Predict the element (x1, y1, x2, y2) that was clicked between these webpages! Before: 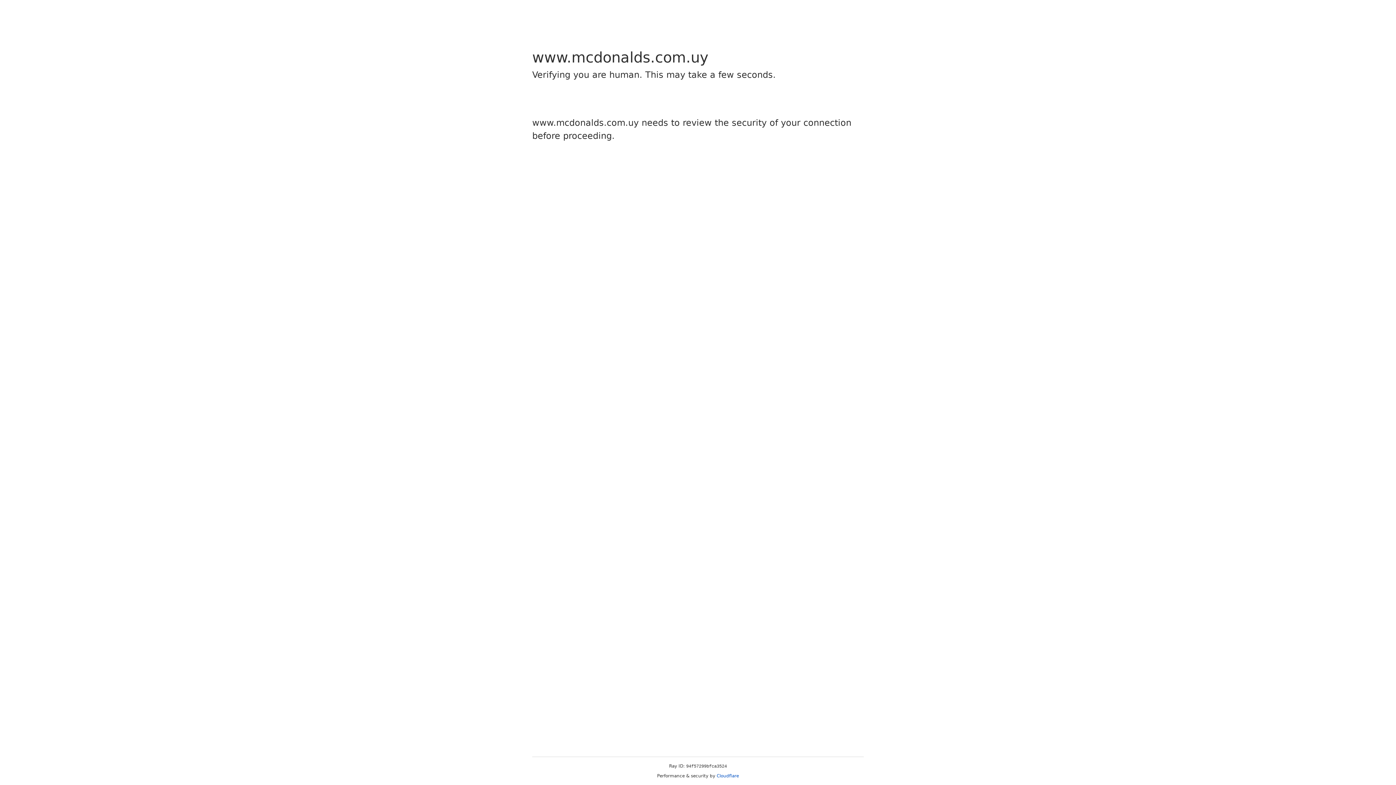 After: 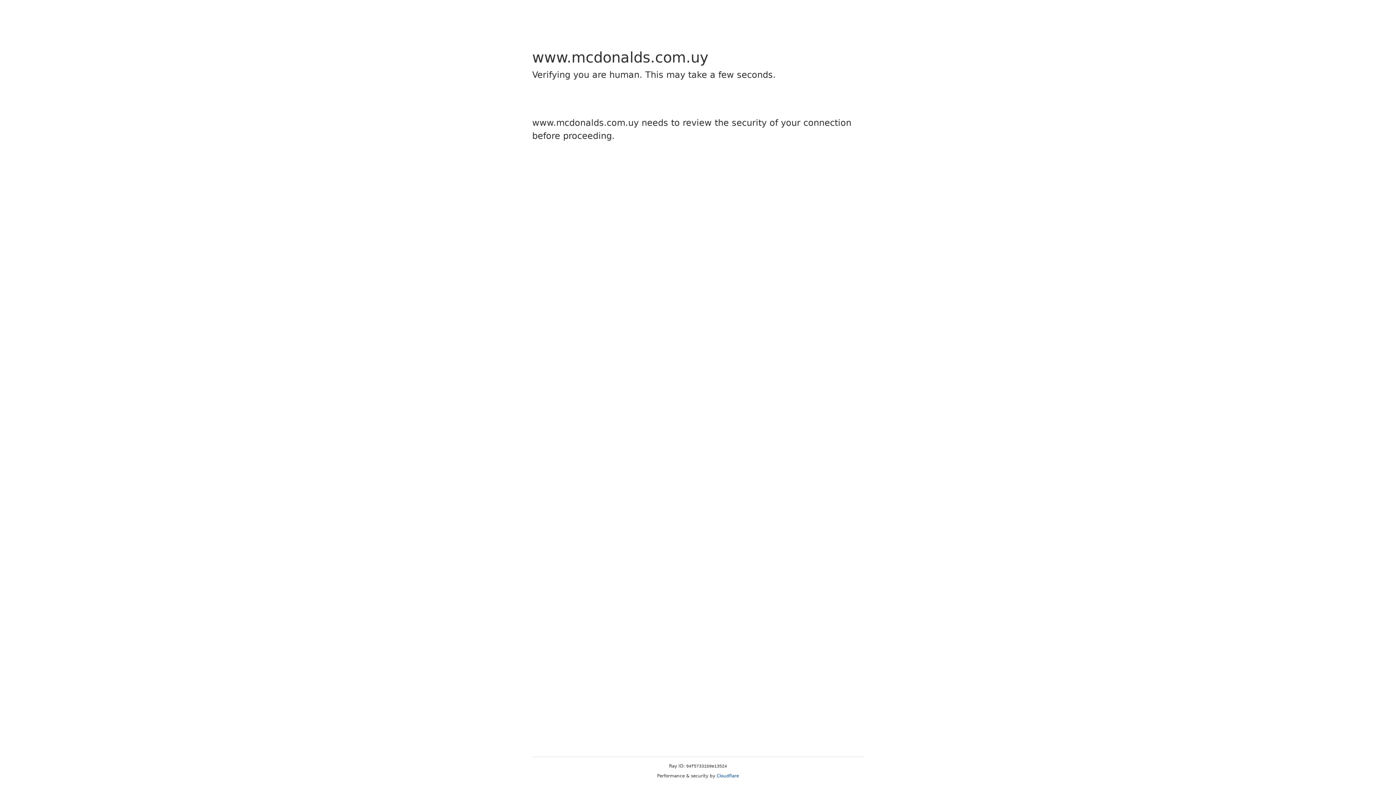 Action: label: Cloudflare bbox: (716, 773, 739, 778)